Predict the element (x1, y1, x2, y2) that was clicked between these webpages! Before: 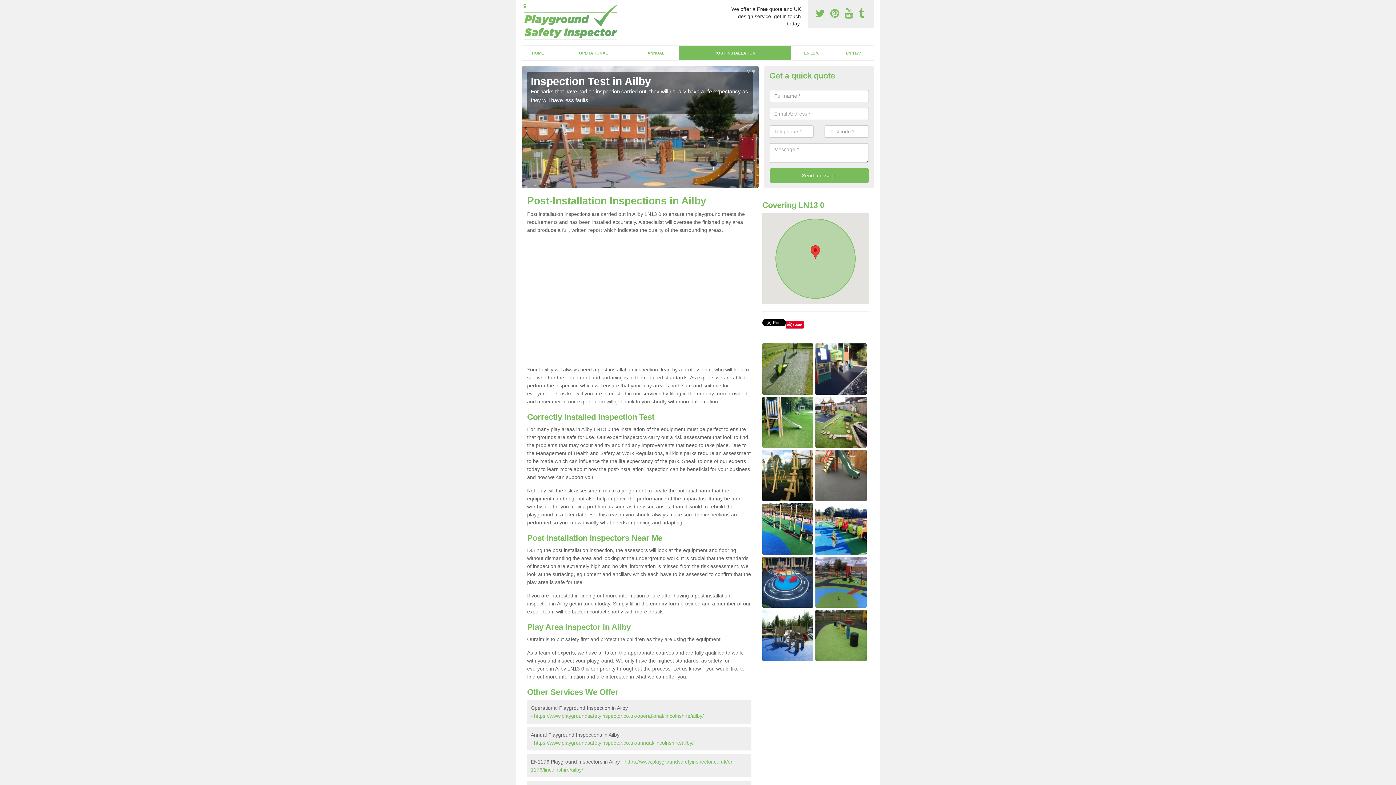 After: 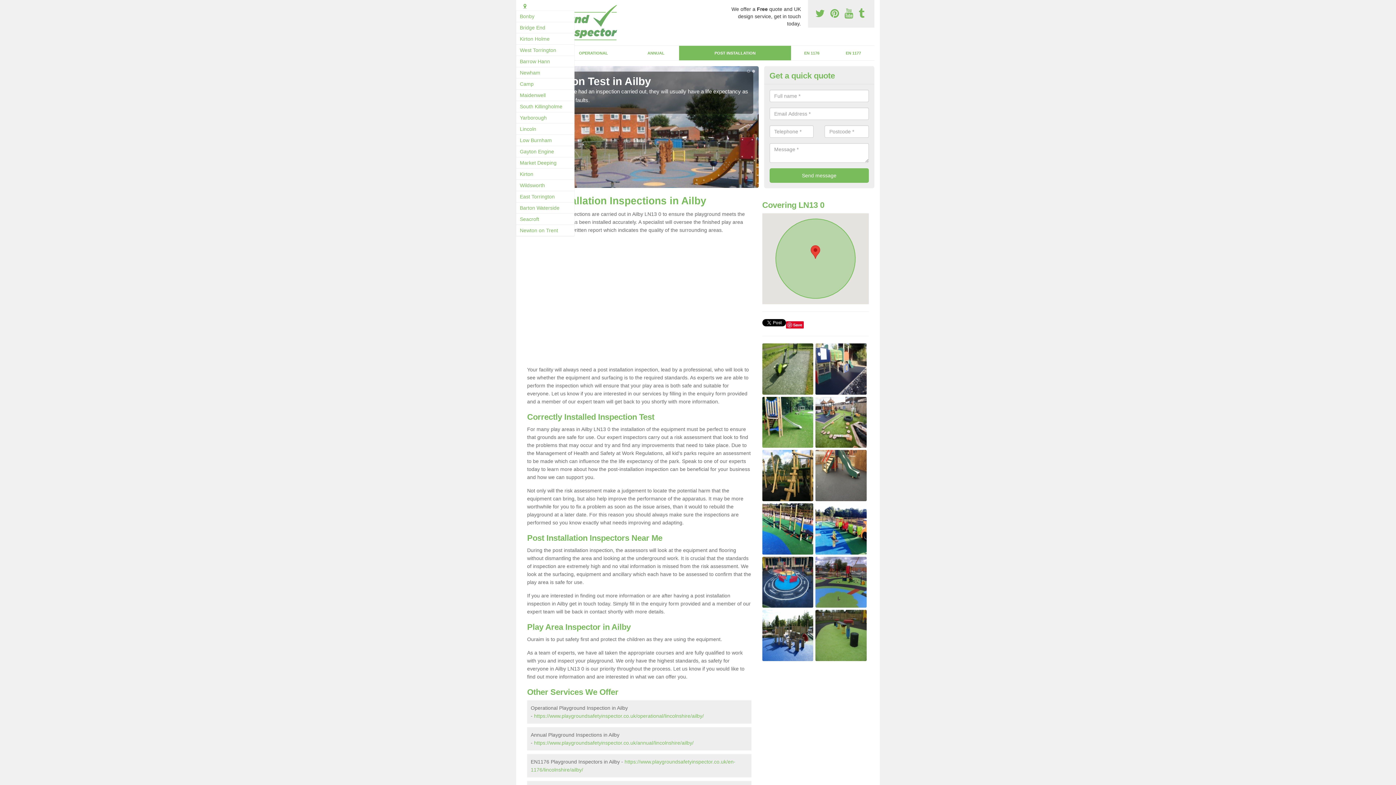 Action: bbox: (523, 3, 526, 8) label: Locations Covered: